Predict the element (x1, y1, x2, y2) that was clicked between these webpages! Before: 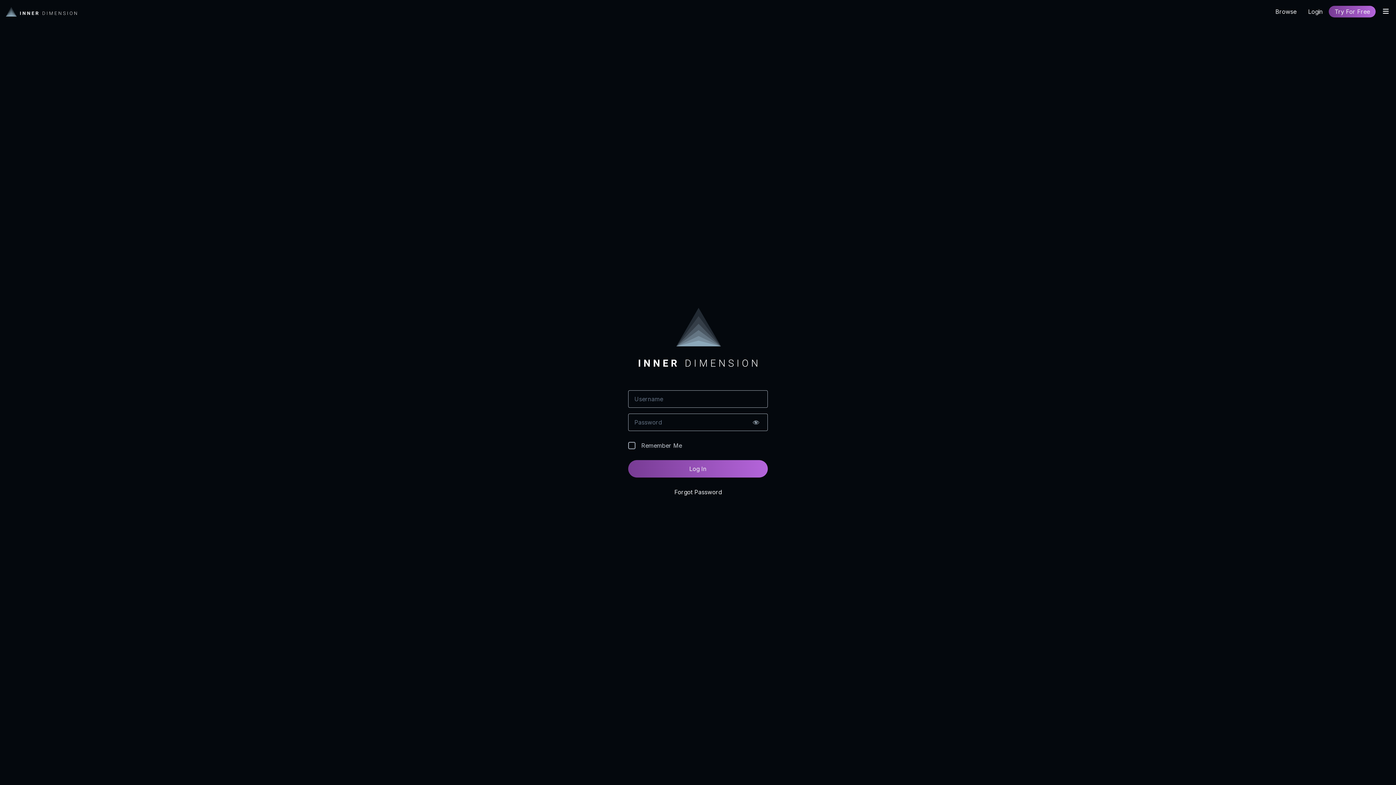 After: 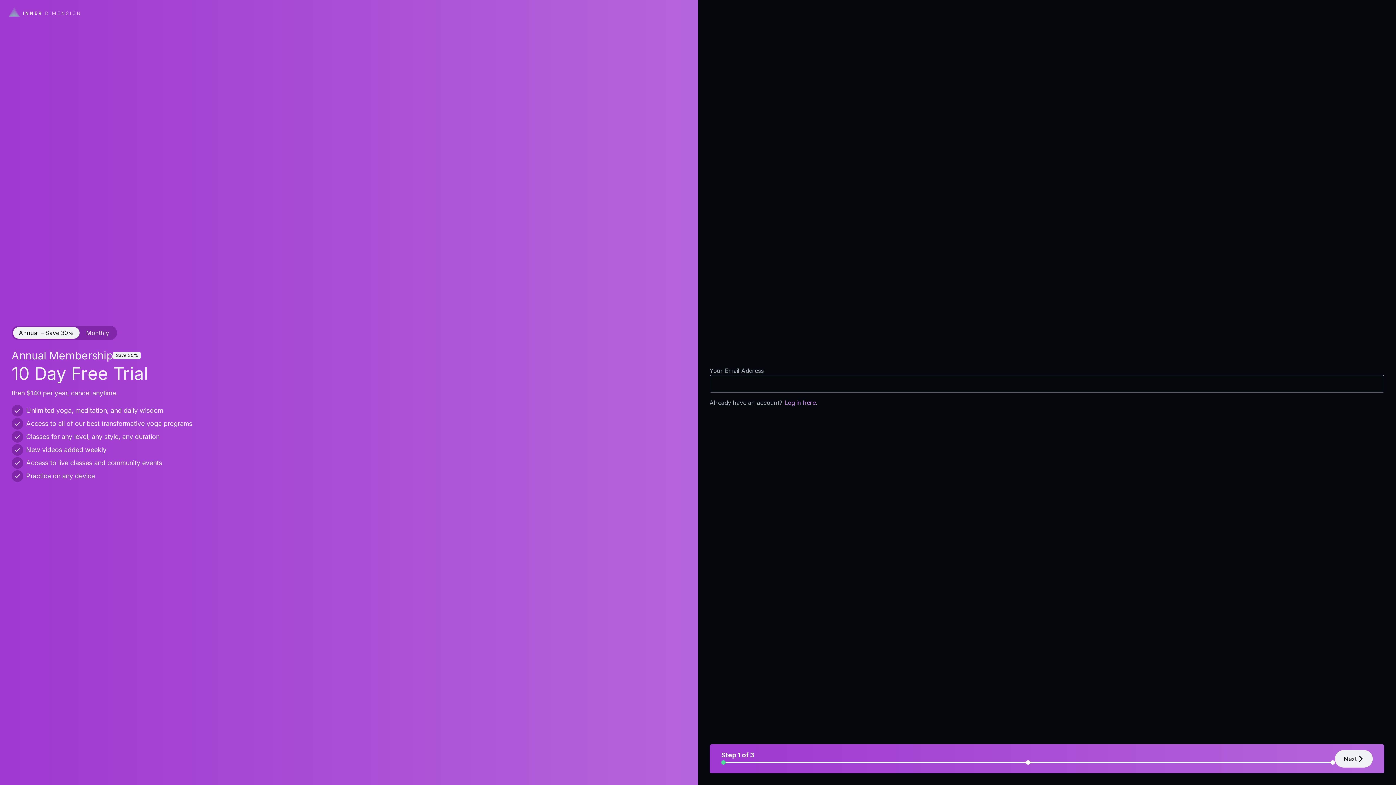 Action: bbox: (1329, 5, 1376, 17) label: Try For Free